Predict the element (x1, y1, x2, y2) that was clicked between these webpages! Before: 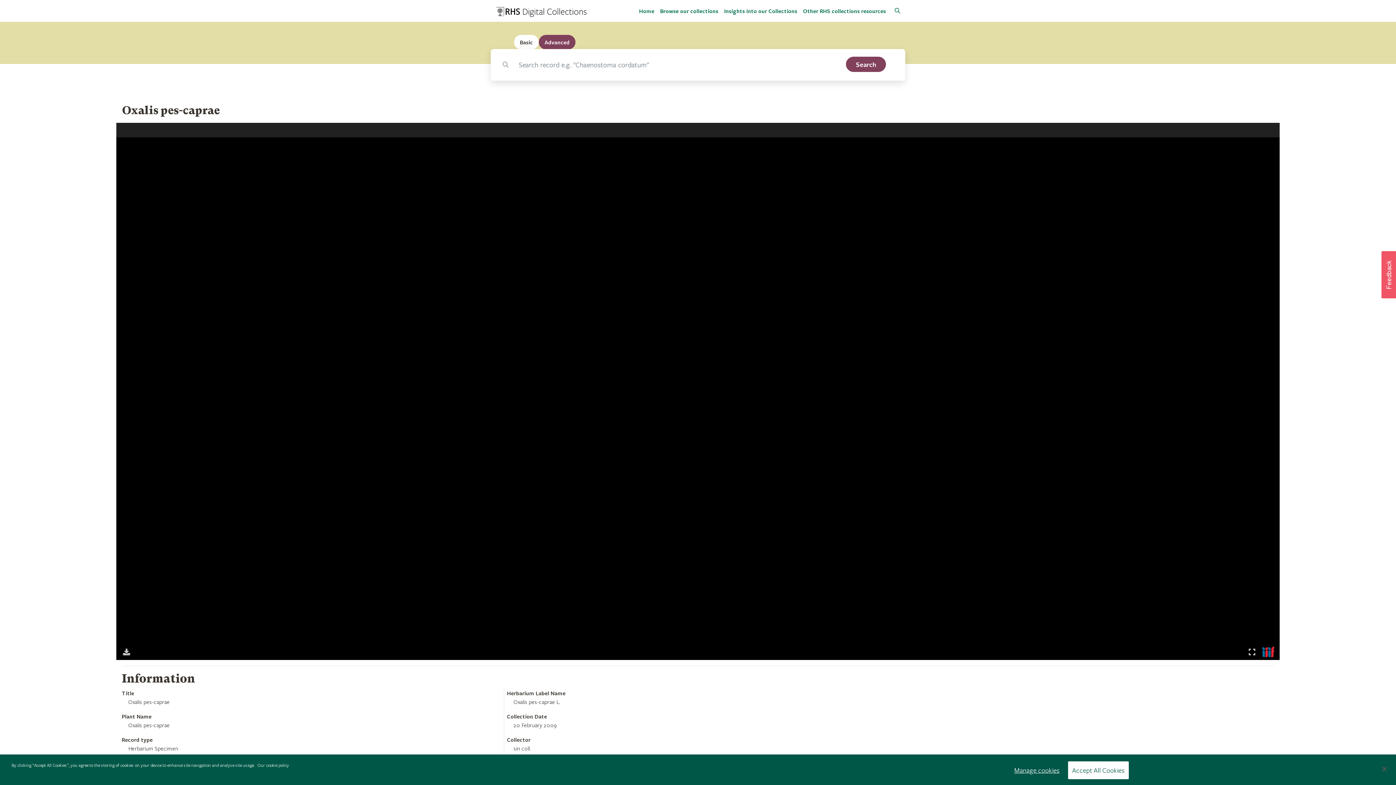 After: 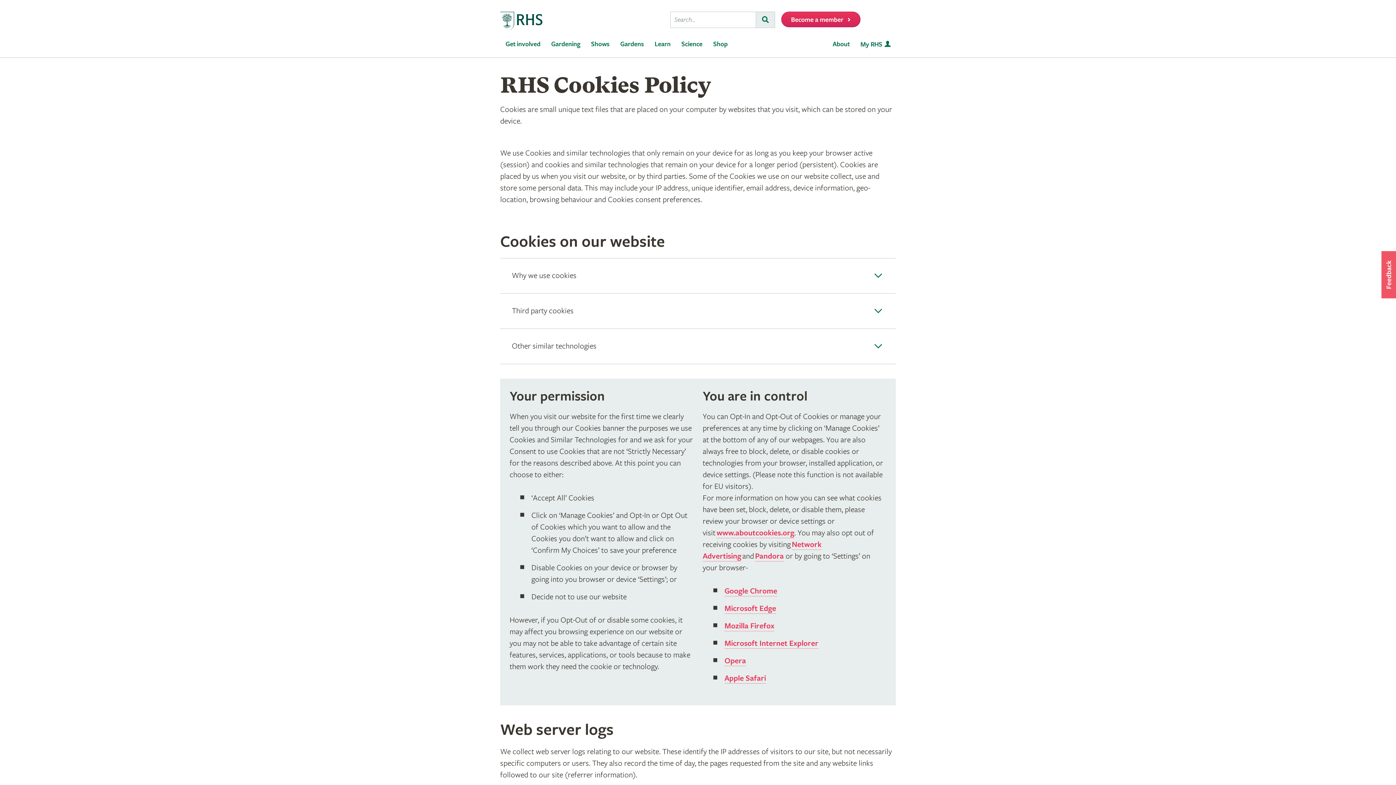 Action: bbox: (257, 762, 289, 768) label: More information about your privacy